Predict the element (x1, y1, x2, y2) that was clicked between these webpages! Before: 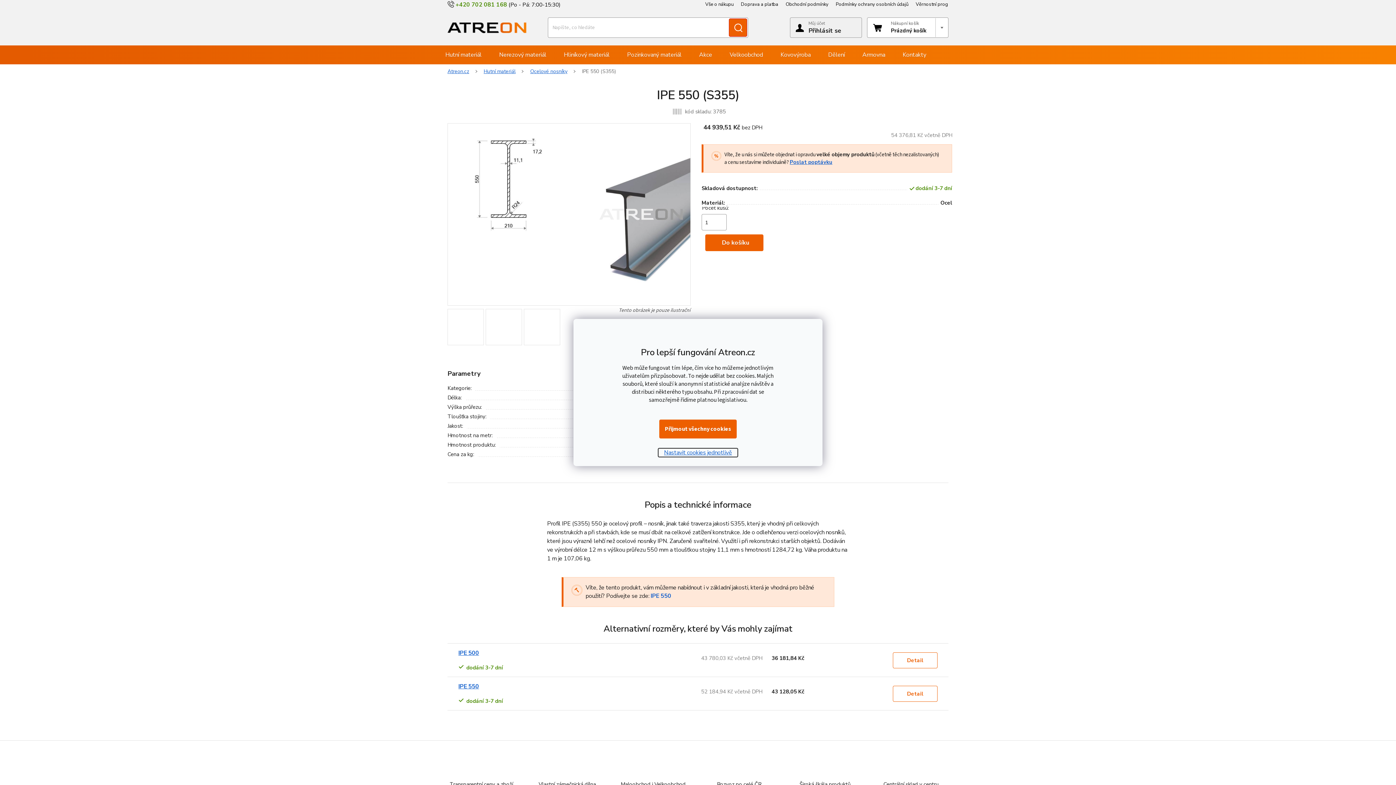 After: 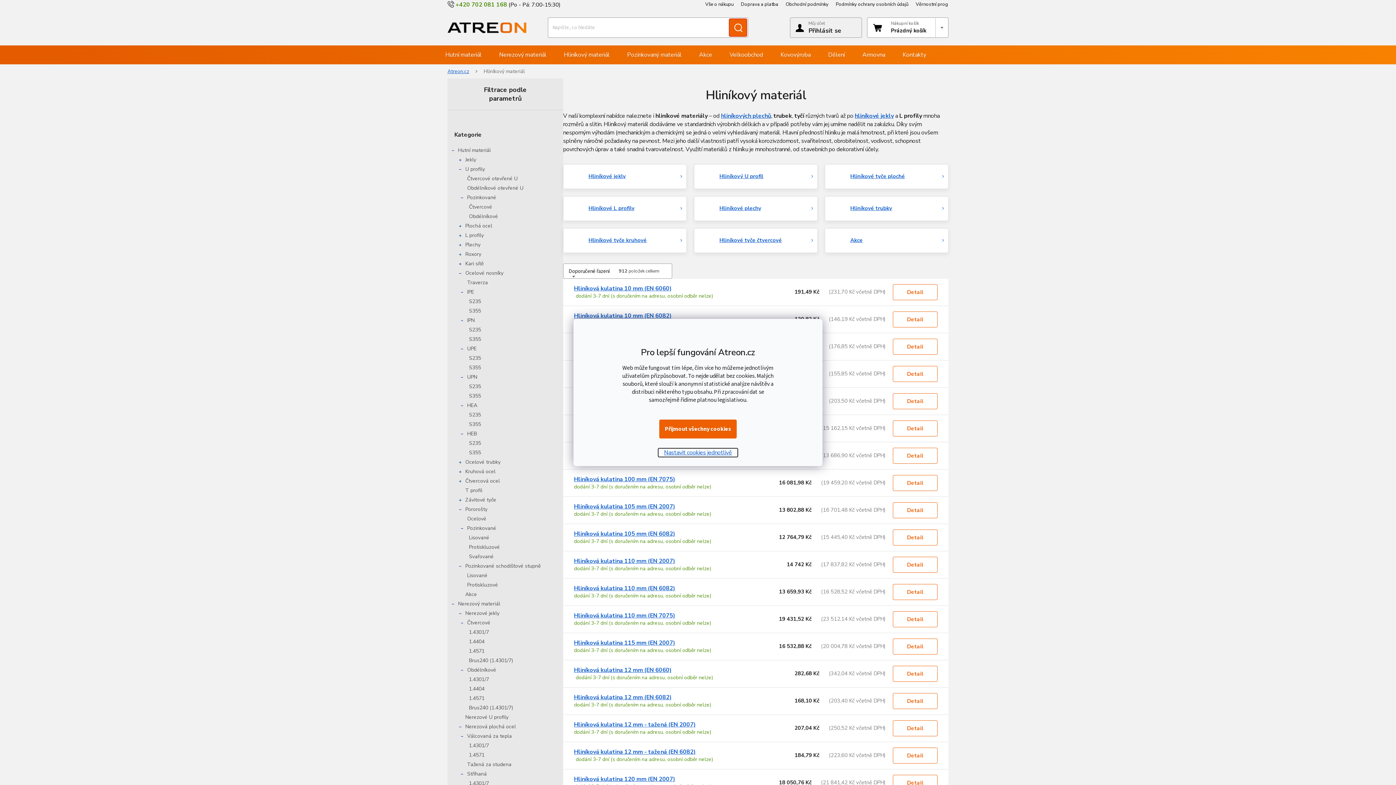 Action: bbox: (558, 45, 614, 64) label: Hliníkový materiál